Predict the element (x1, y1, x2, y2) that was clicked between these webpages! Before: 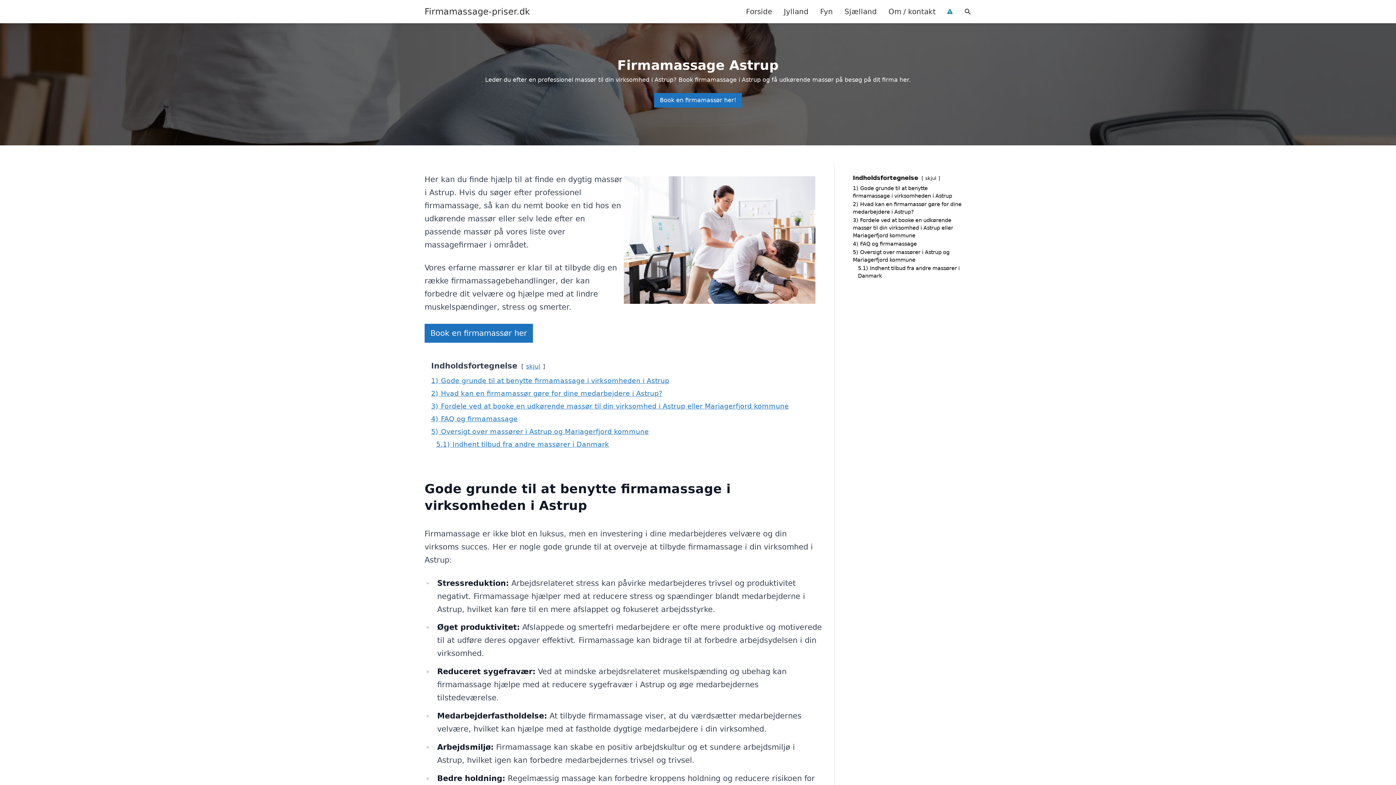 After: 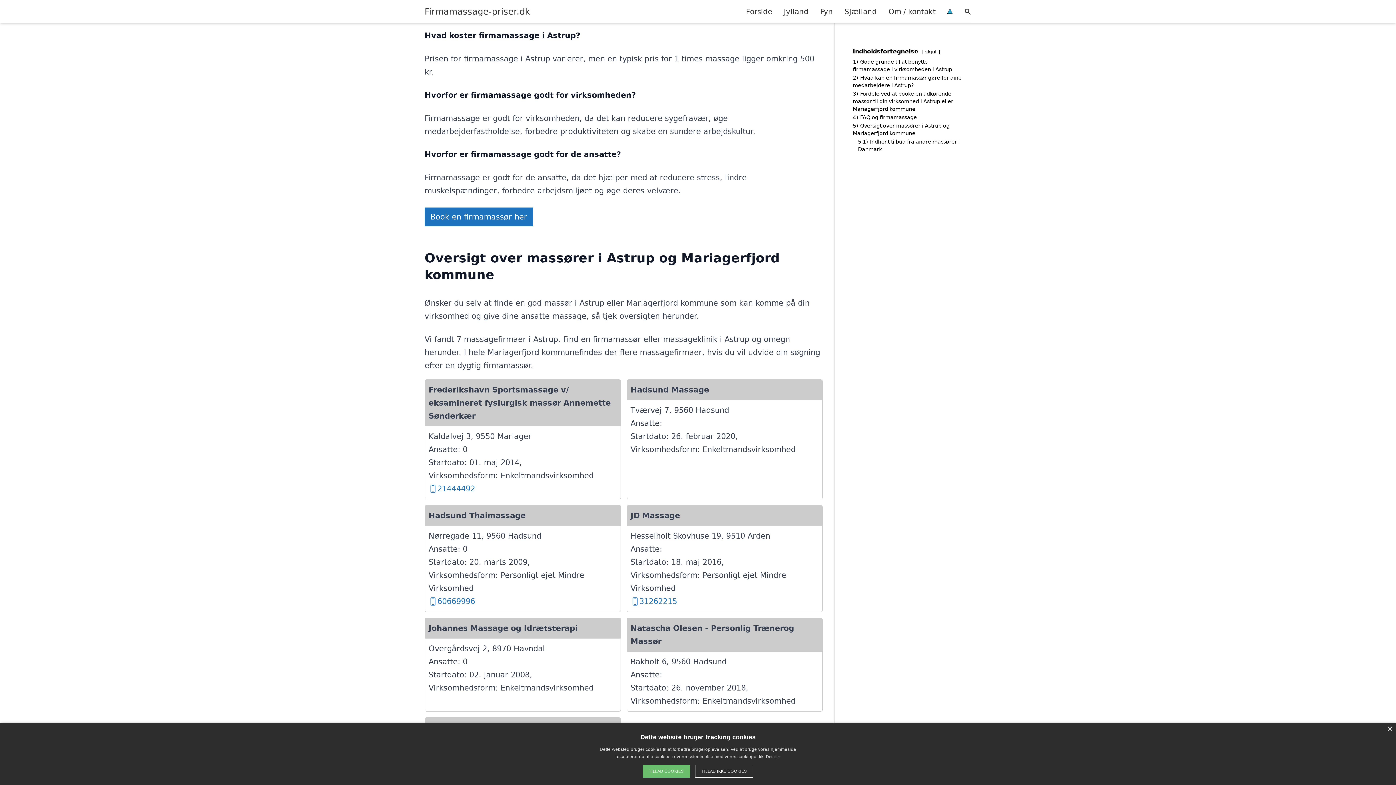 Action: label: 4) FAQ og firmamassage bbox: (853, 241, 917, 246)